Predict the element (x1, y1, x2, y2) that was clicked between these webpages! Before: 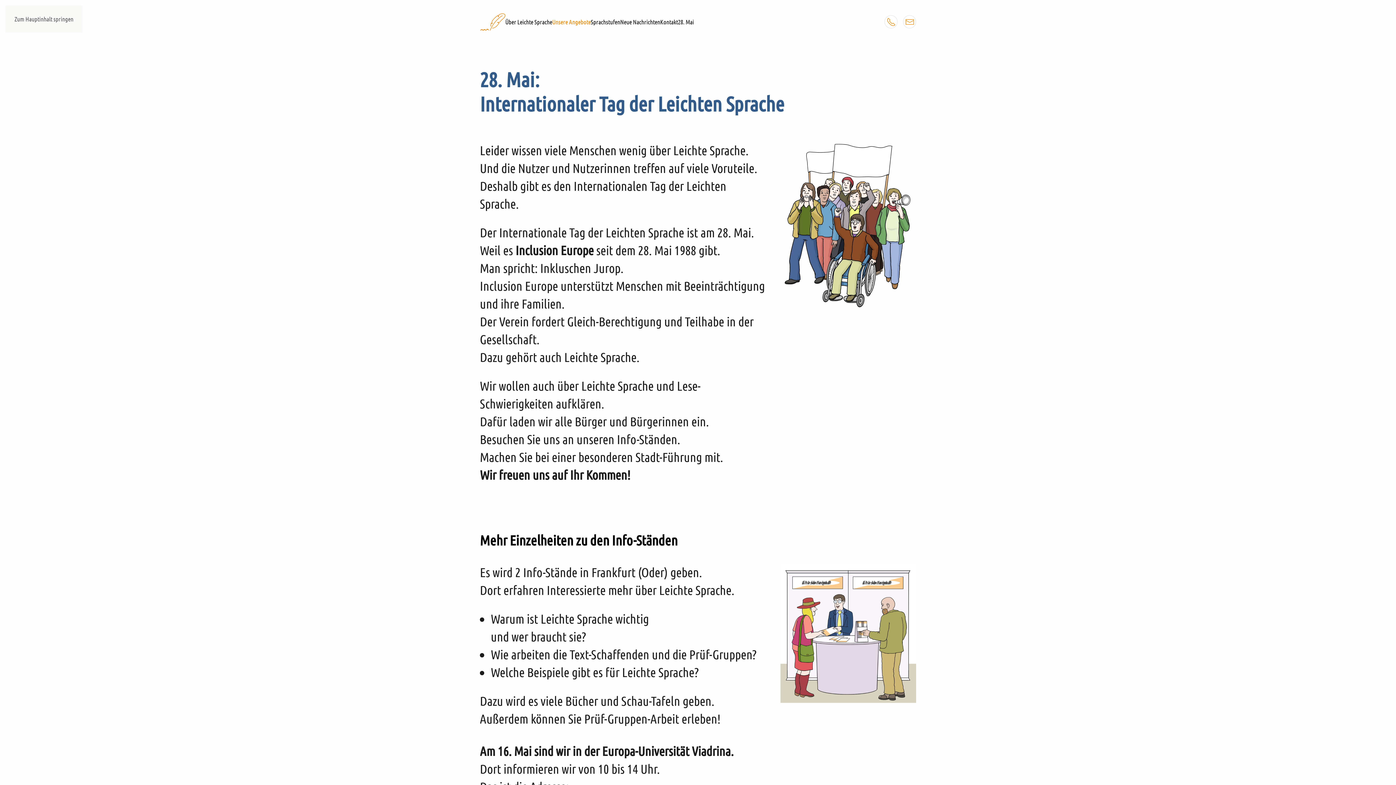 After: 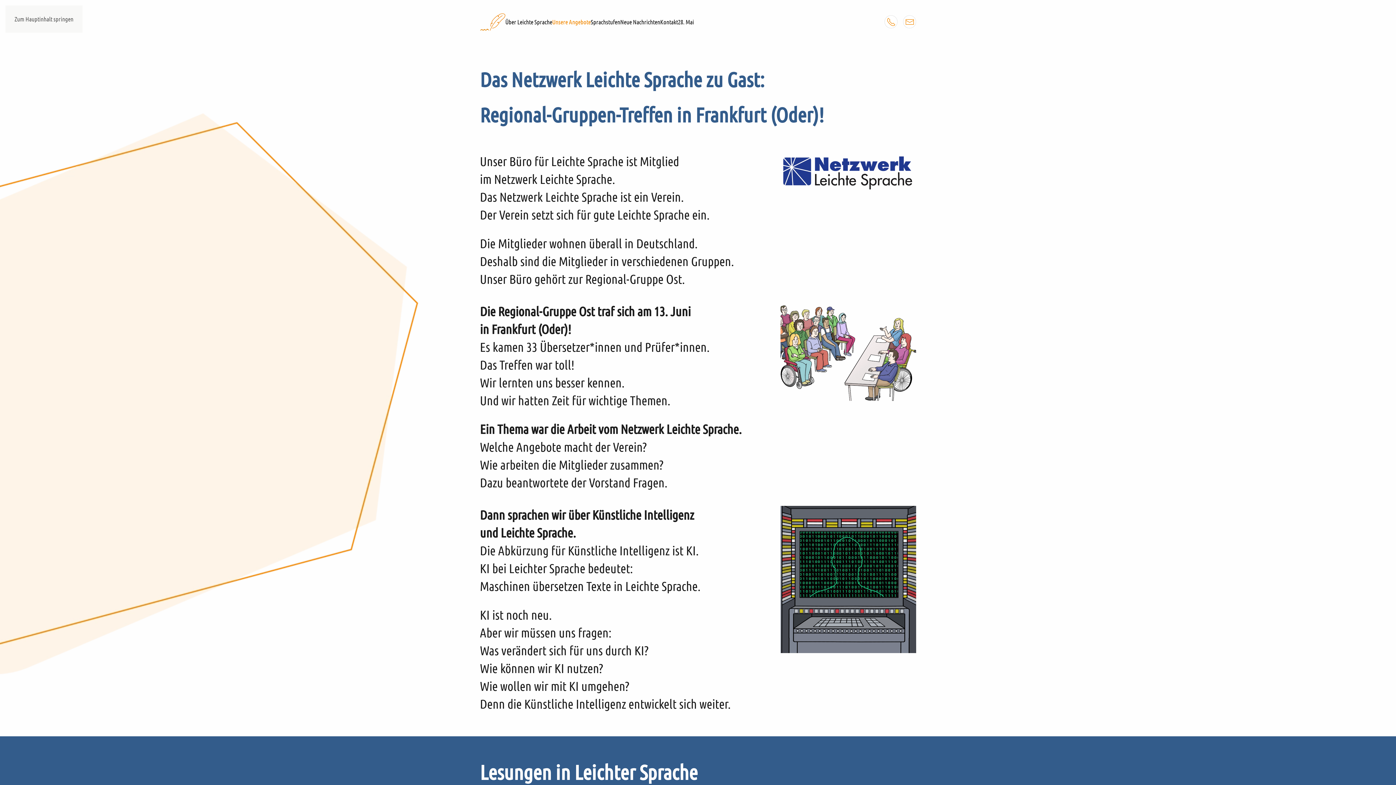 Action: bbox: (620, 0, 660, 43) label: Neue Nachrichten